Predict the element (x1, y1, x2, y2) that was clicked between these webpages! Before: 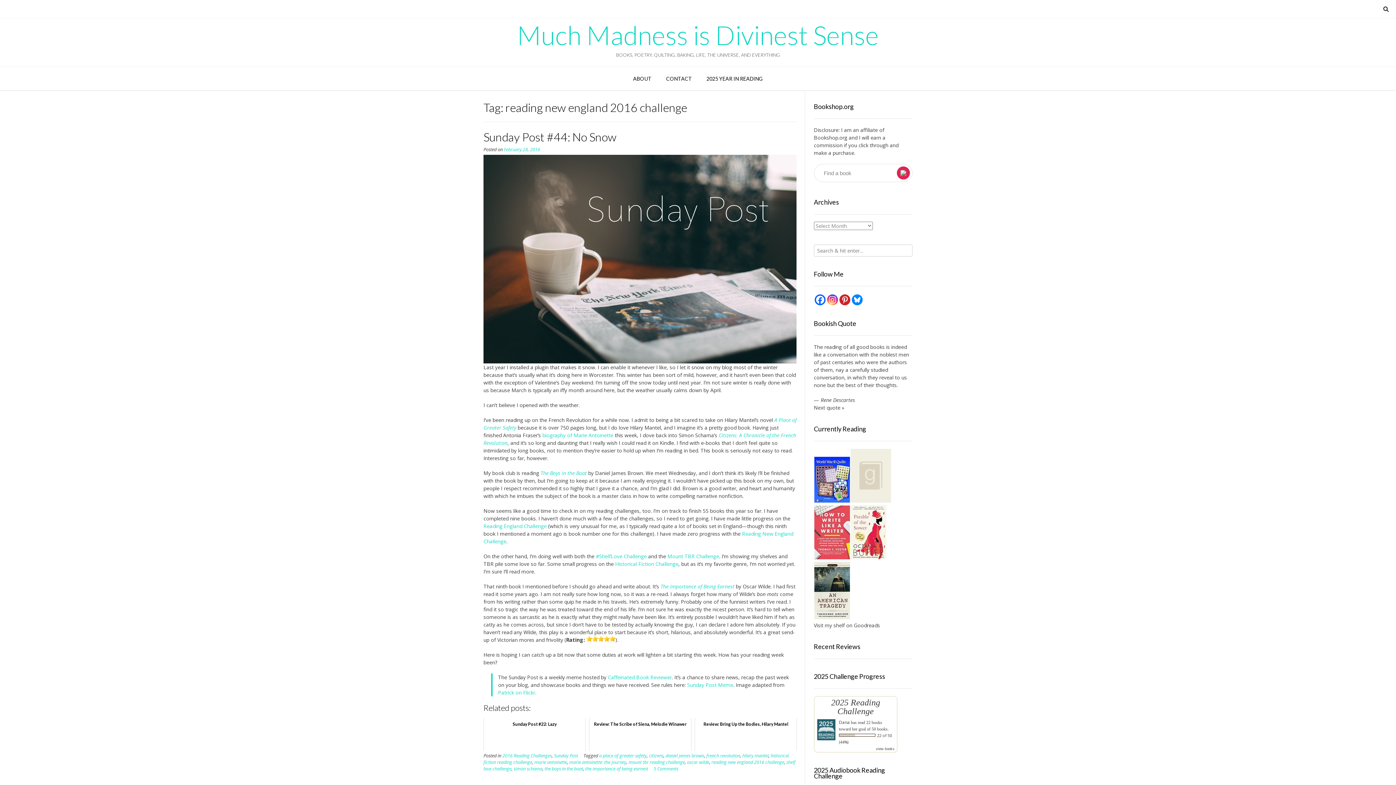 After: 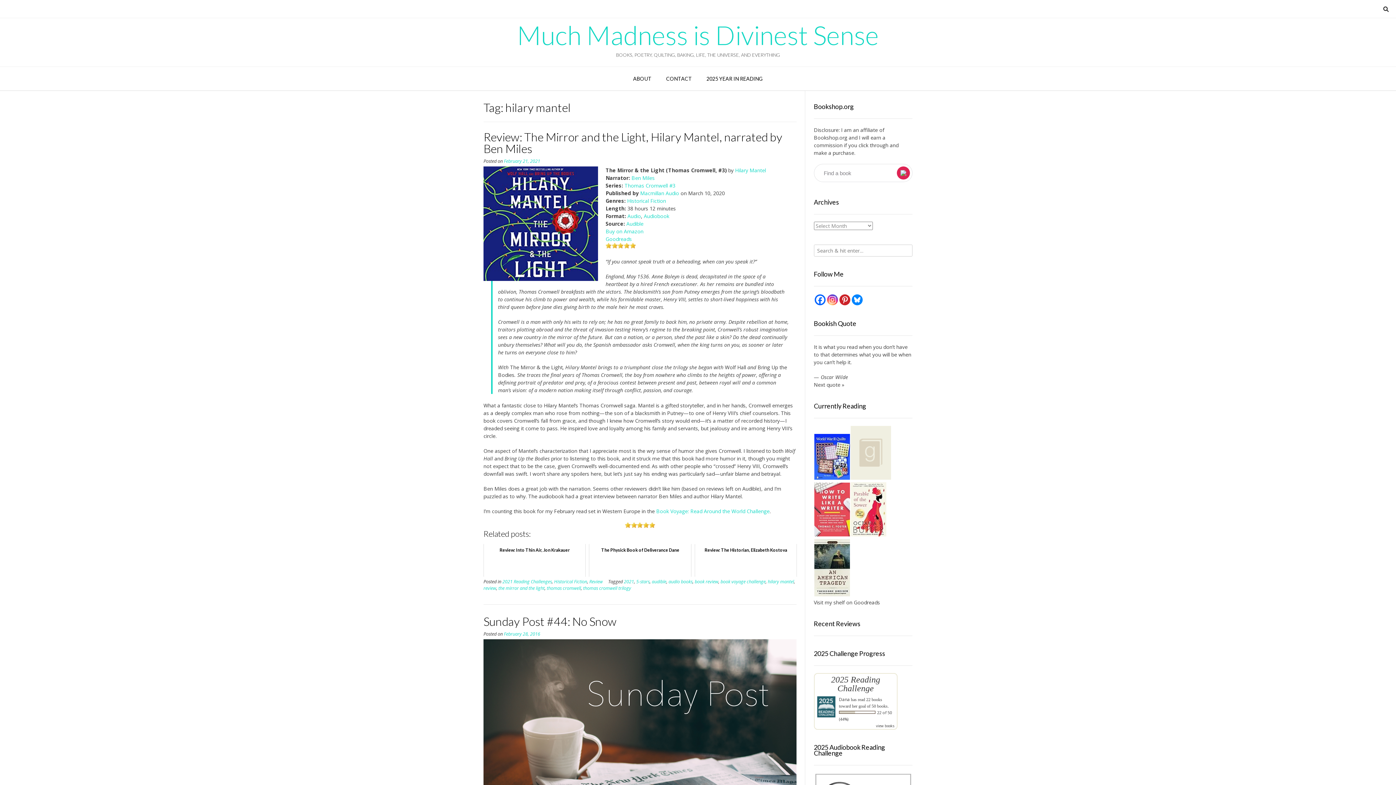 Action: label: hilary mantel bbox: (742, 753, 768, 759)